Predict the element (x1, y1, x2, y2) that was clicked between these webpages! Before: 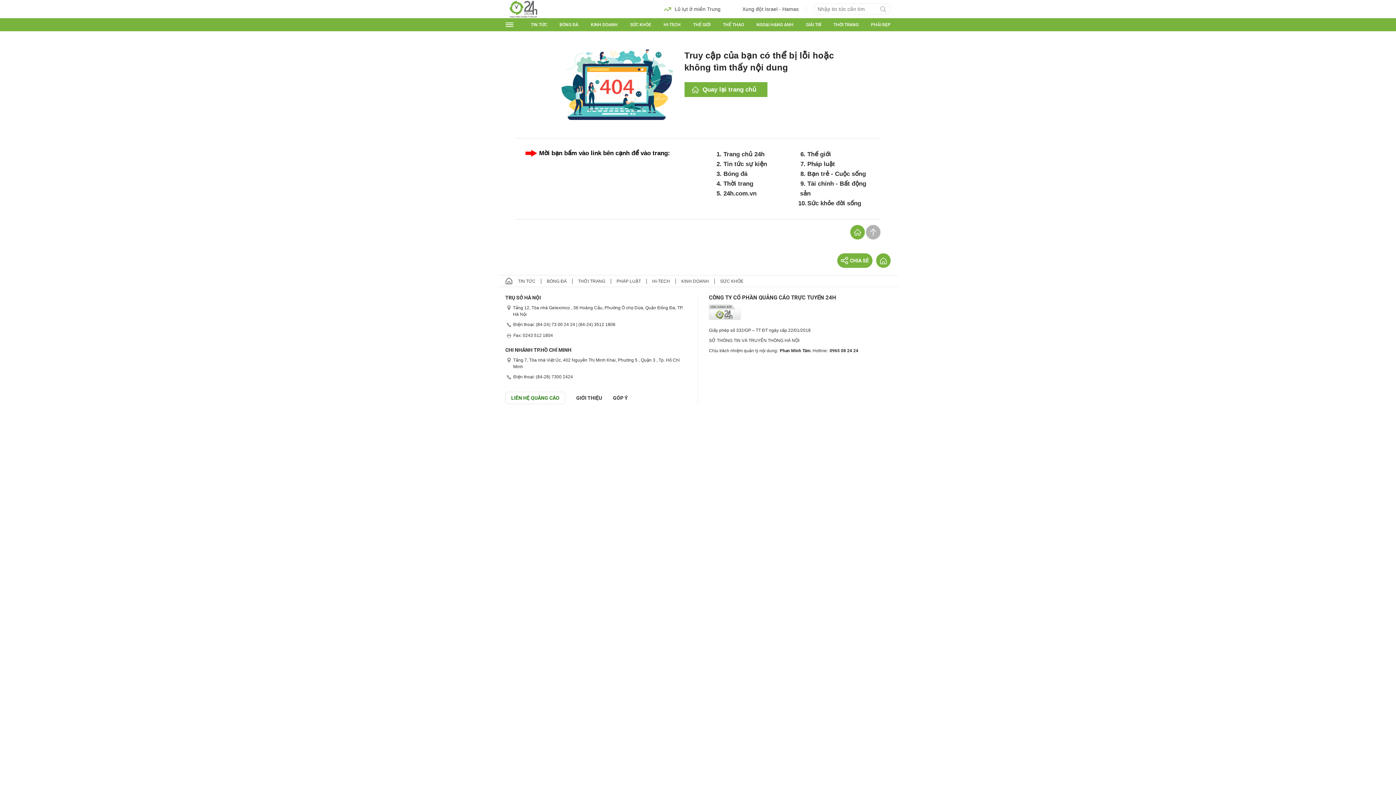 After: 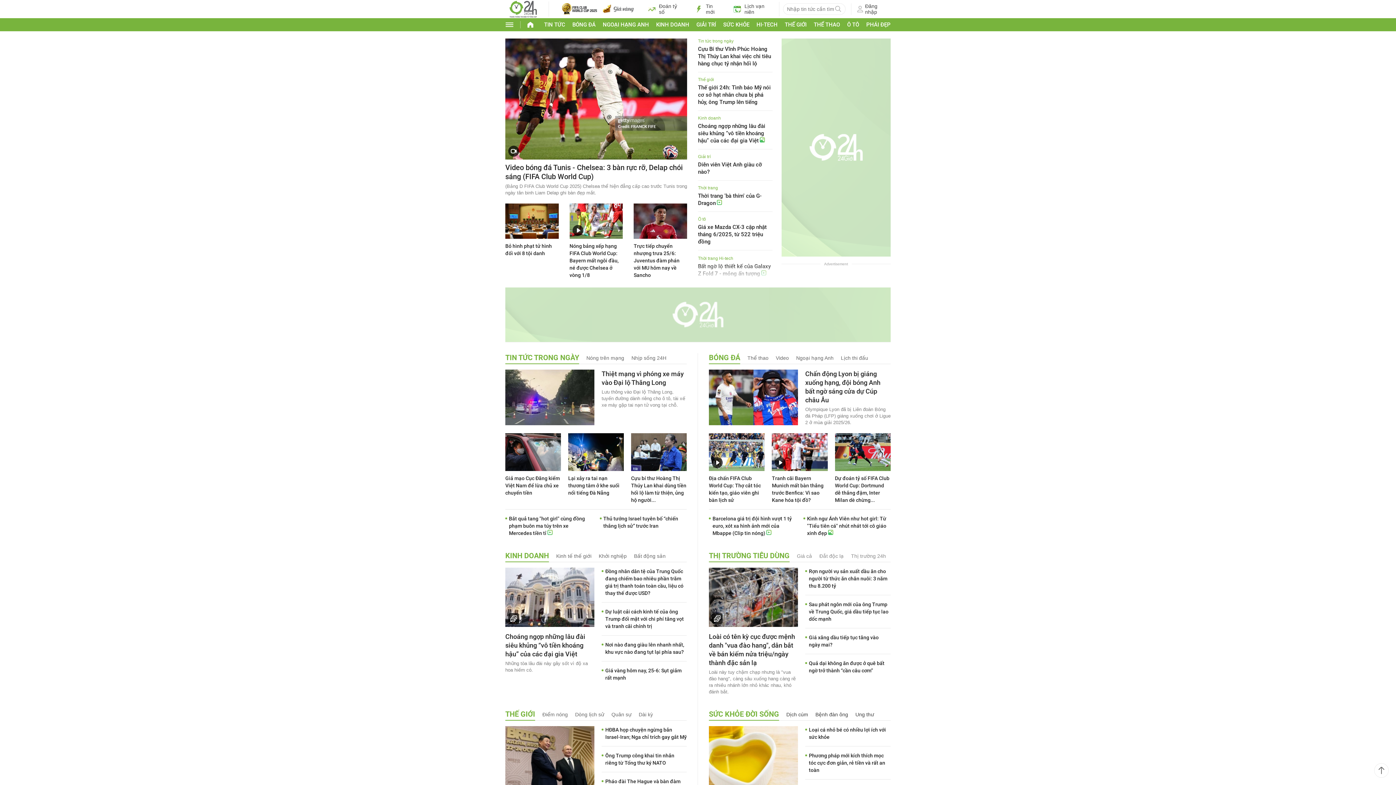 Action: bbox: (850, 225, 865, 239)